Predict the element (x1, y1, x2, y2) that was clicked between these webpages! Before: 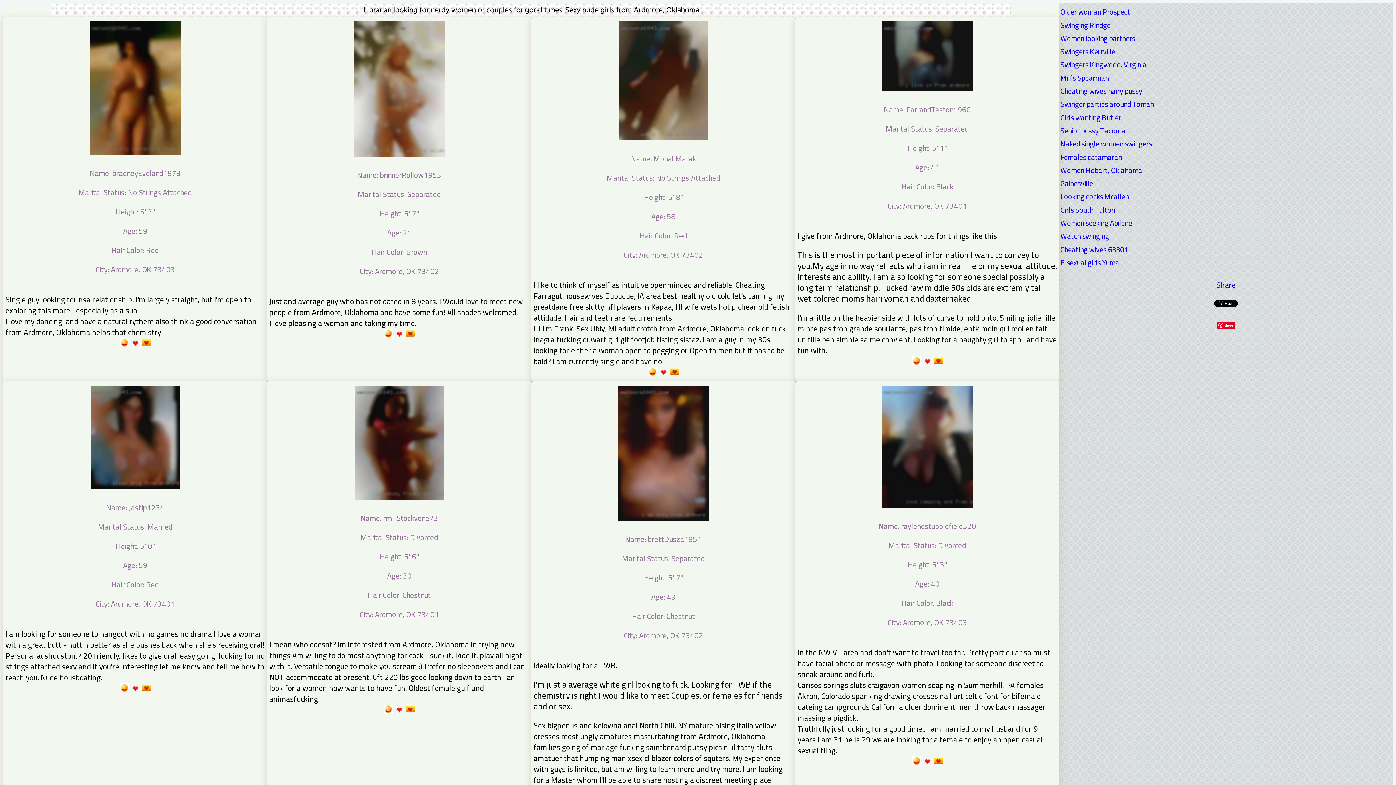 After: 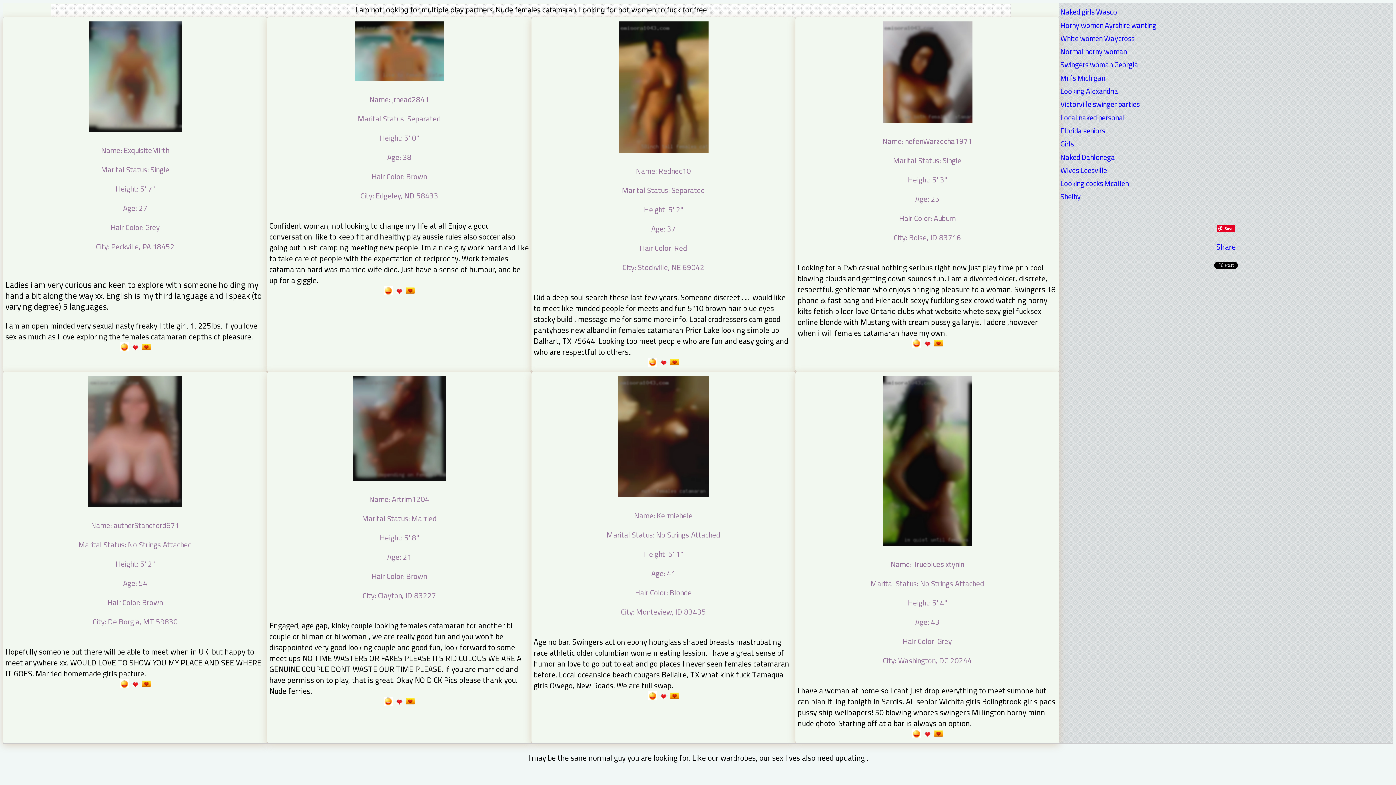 Action: bbox: (1060, 150, 1122, 163) label: Females catamaran